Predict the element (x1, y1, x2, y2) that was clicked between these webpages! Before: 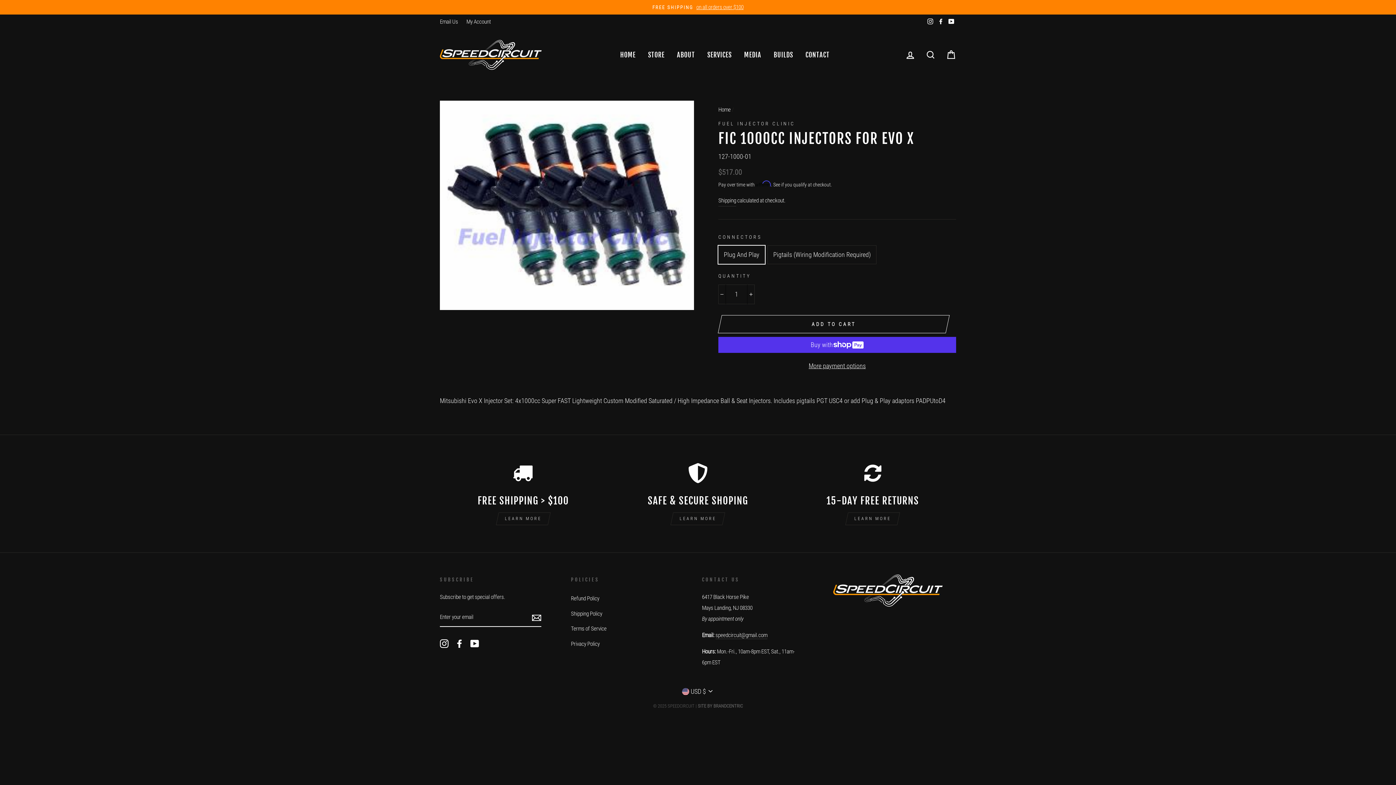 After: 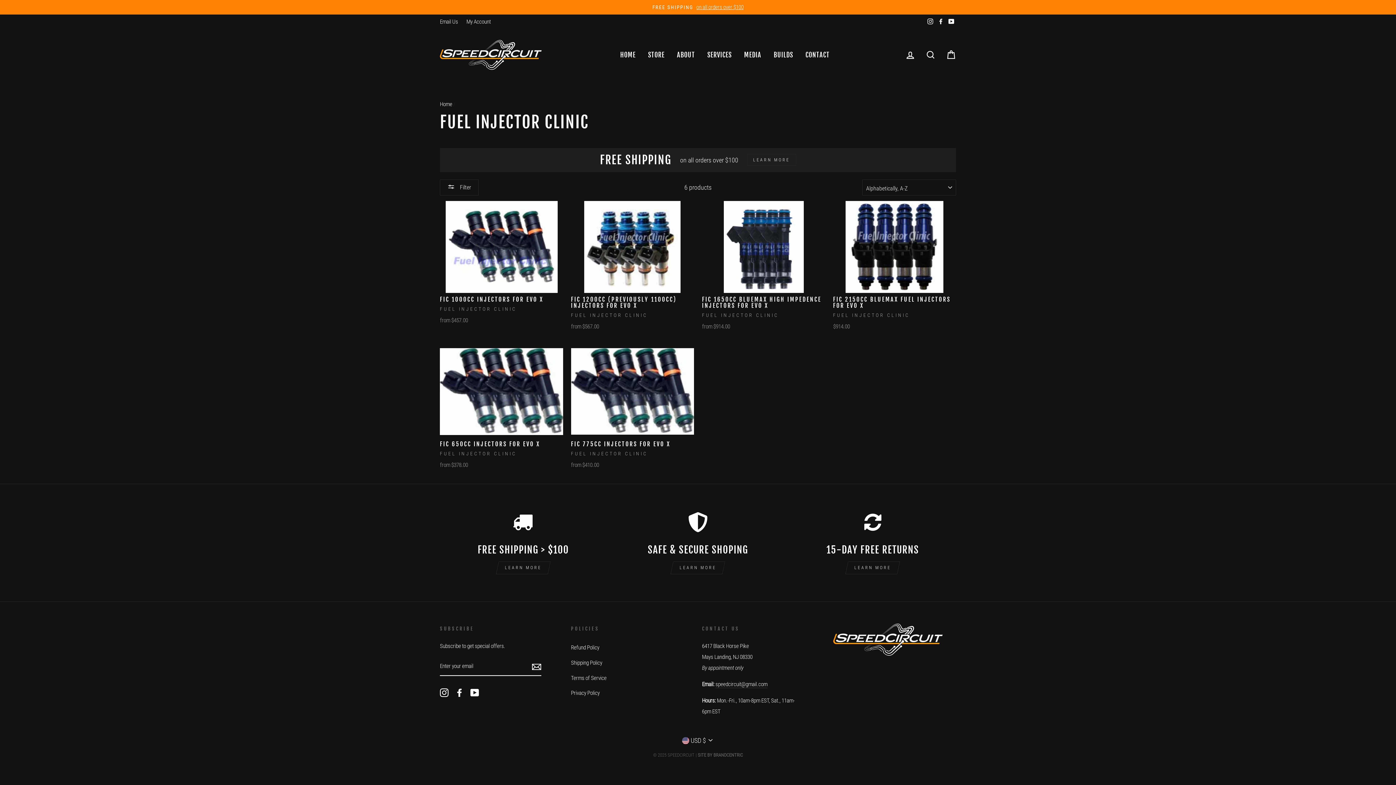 Action: bbox: (718, 120, 795, 126) label: FUEL INJECTOR CLINIC